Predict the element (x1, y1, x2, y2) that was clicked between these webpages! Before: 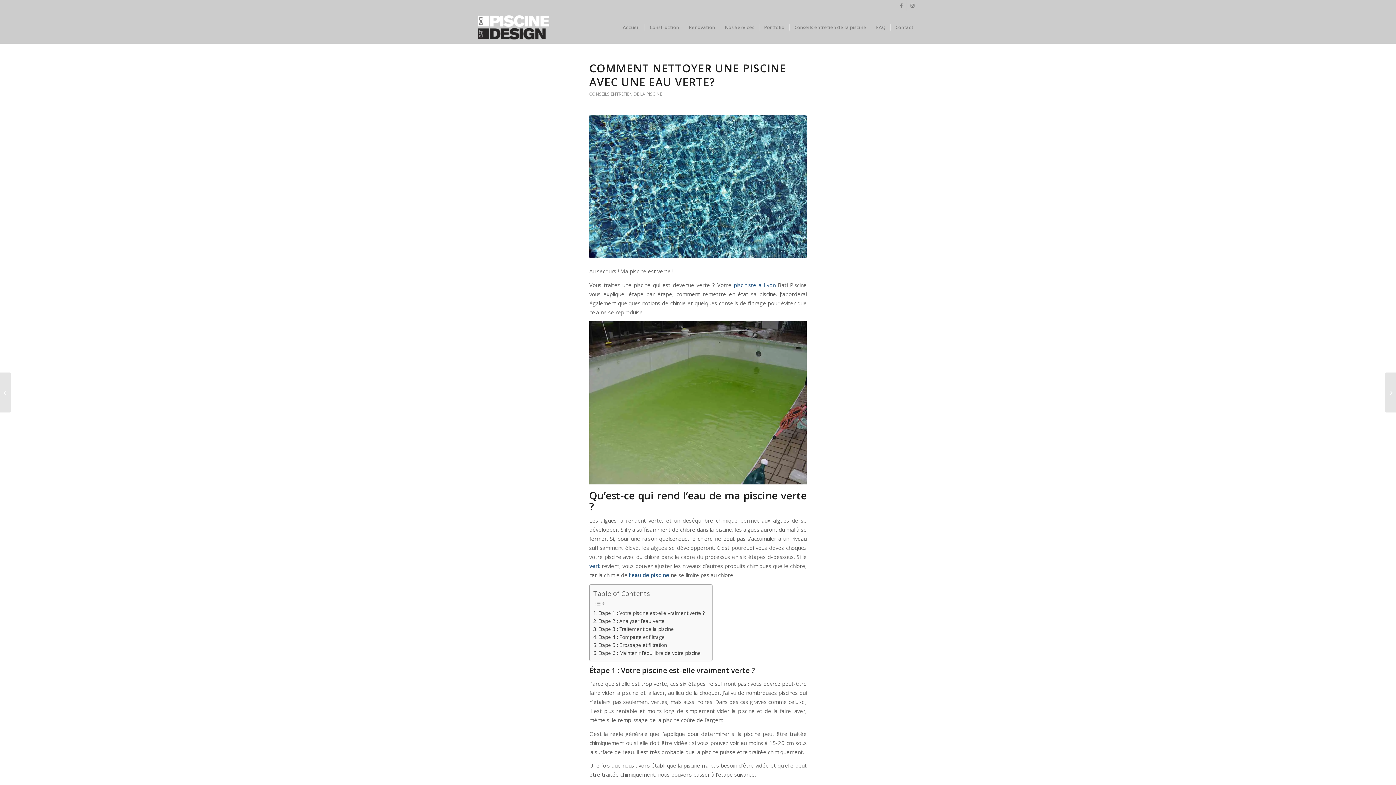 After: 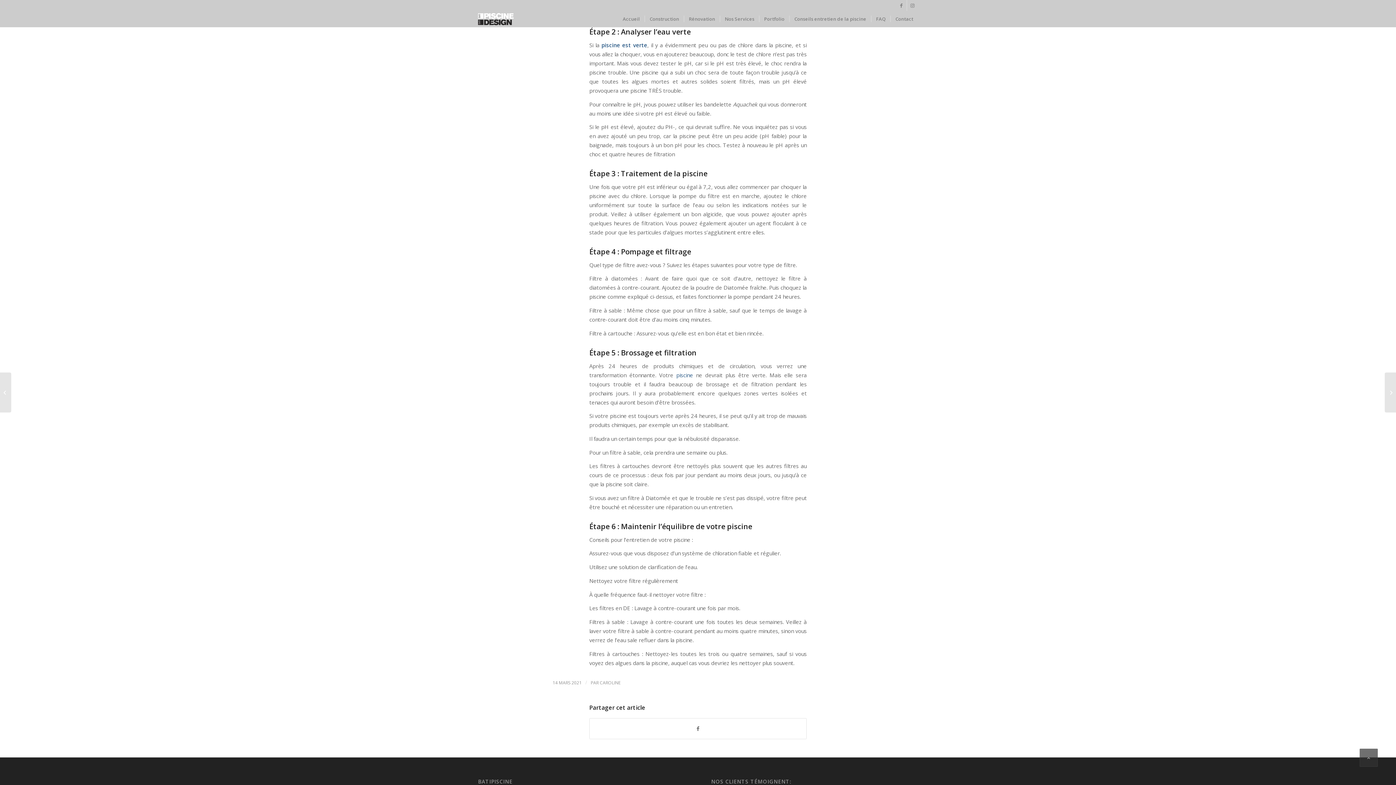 Action: label: Étape 2 : Analyser l’eau verte bbox: (593, 617, 664, 625)